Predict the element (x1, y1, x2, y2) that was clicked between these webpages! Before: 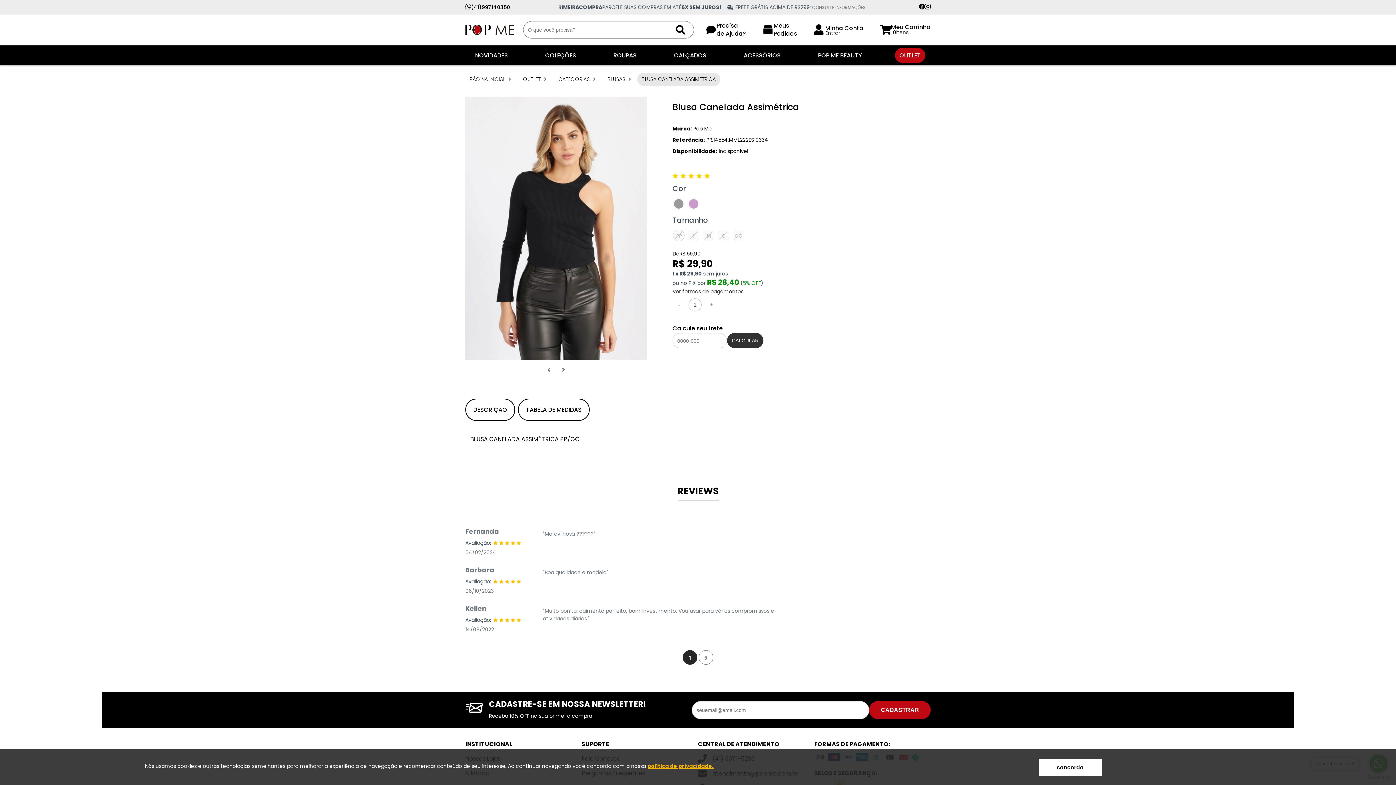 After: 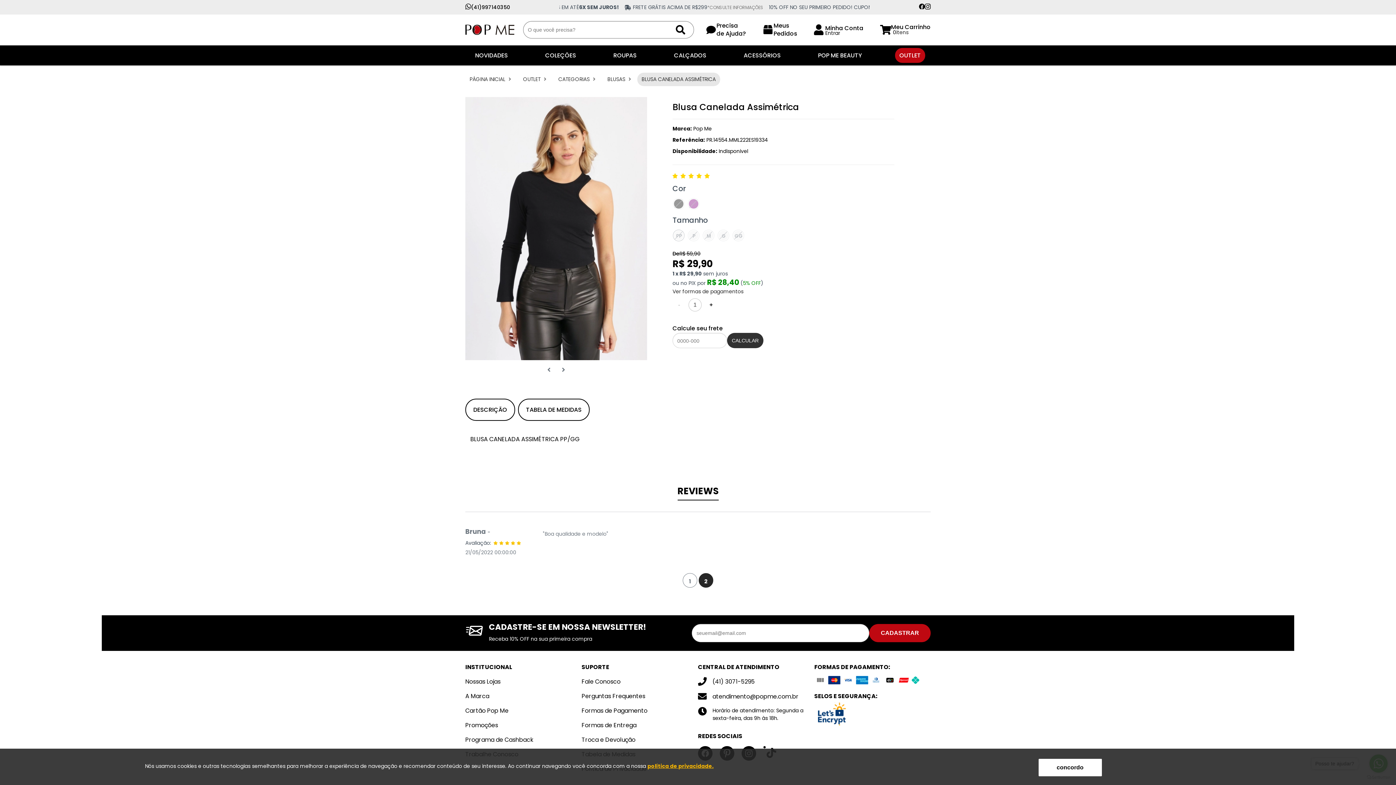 Action: bbox: (698, 650, 713, 665) label: 2